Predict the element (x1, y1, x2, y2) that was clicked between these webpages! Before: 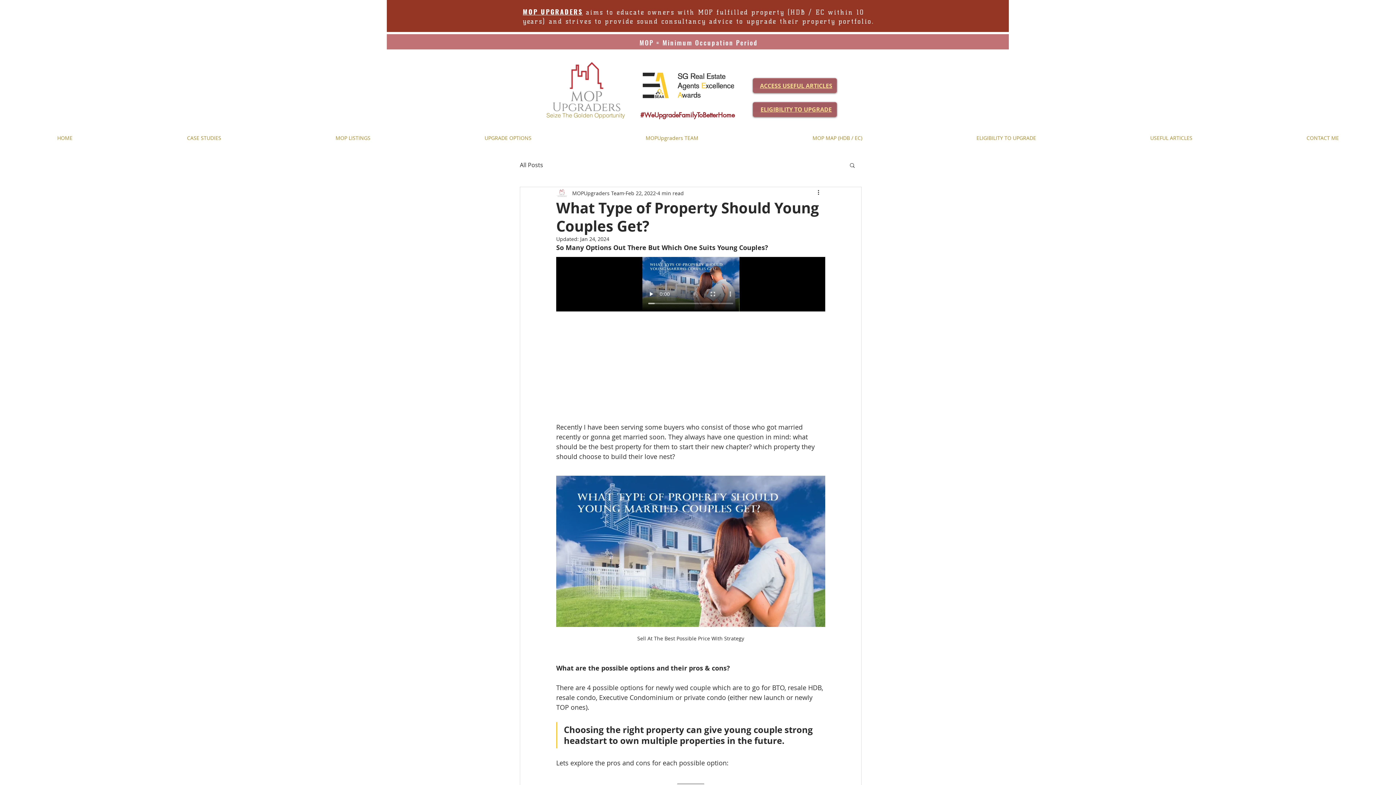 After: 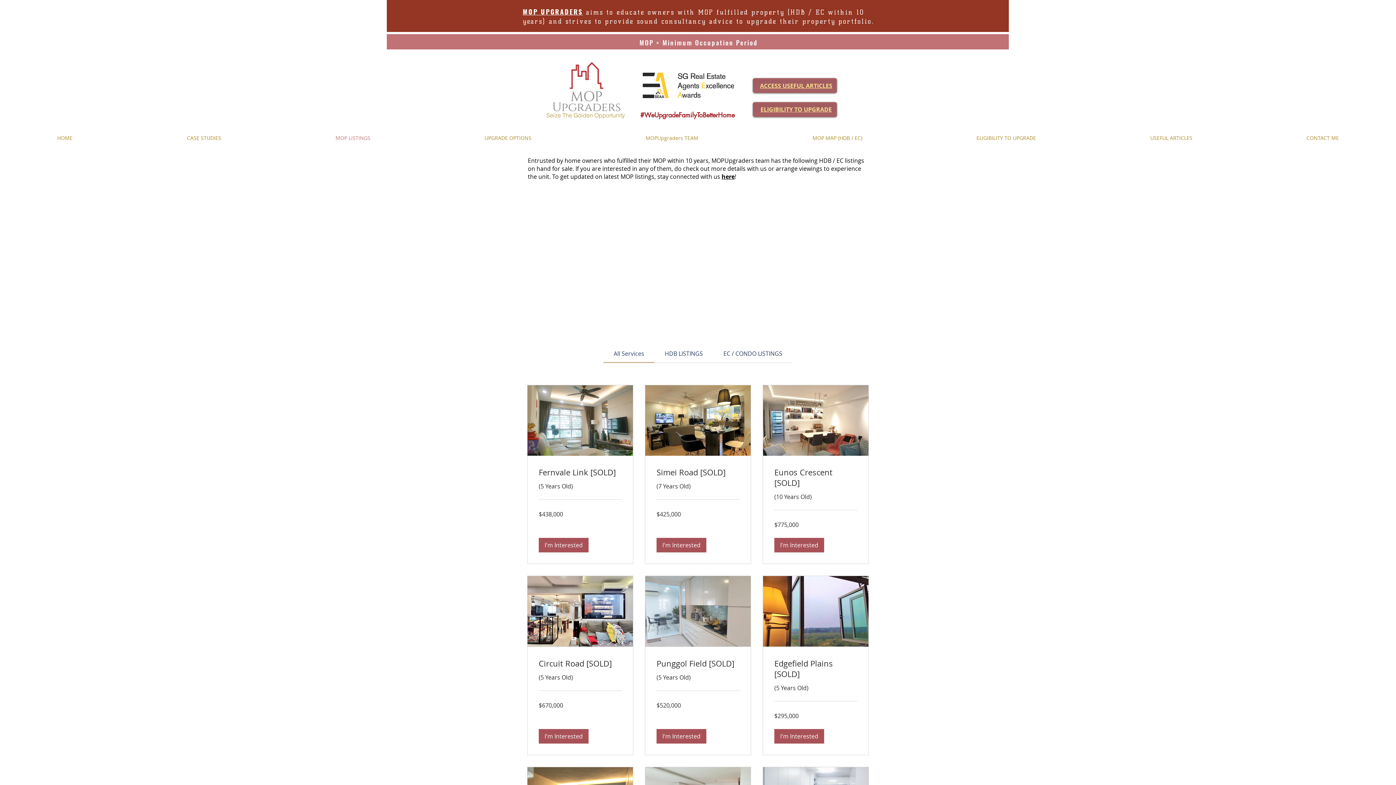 Action: label: MOP LISTINGS bbox: (278, 125, 427, 150)